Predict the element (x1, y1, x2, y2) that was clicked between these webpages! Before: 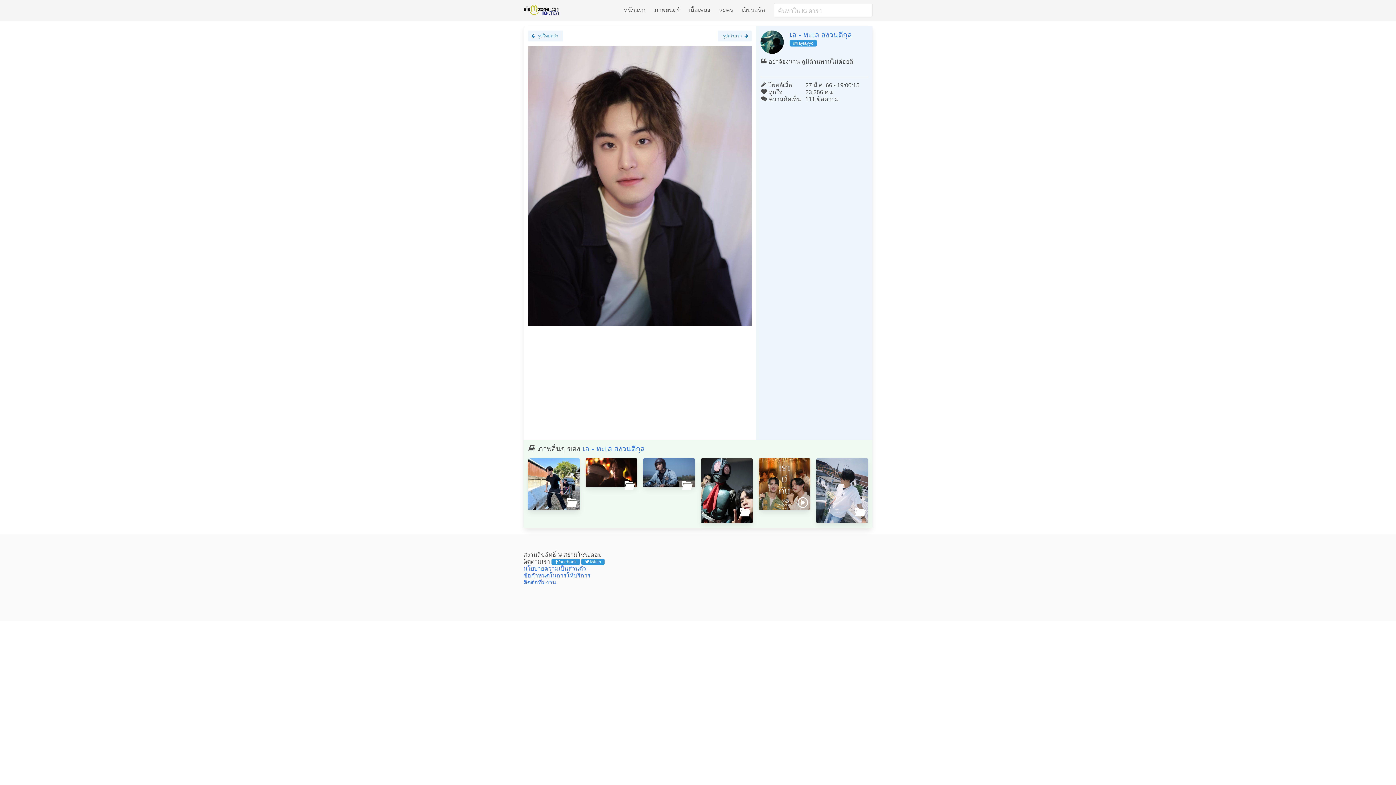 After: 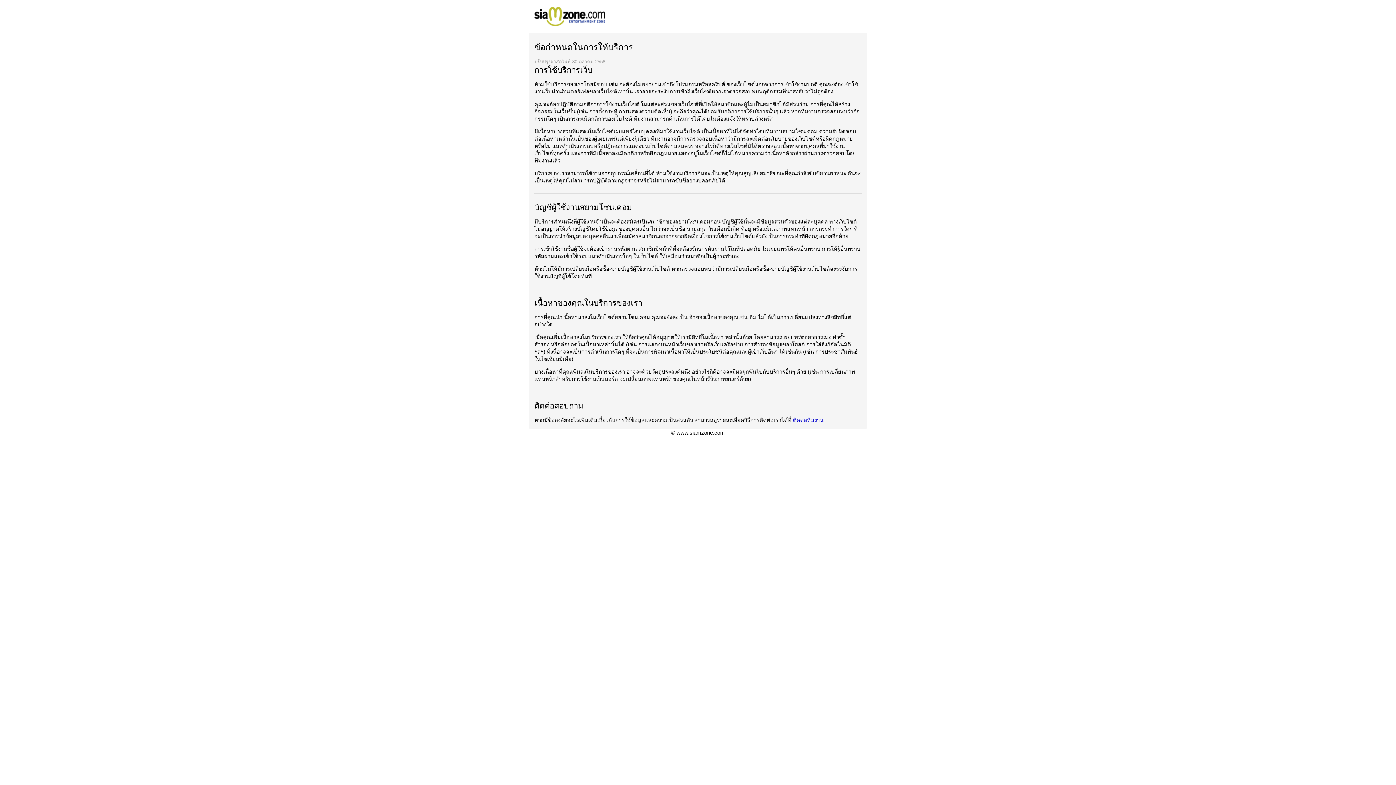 Action: label: ข้อกำหนดในการให้บริการ bbox: (523, 572, 590, 579)